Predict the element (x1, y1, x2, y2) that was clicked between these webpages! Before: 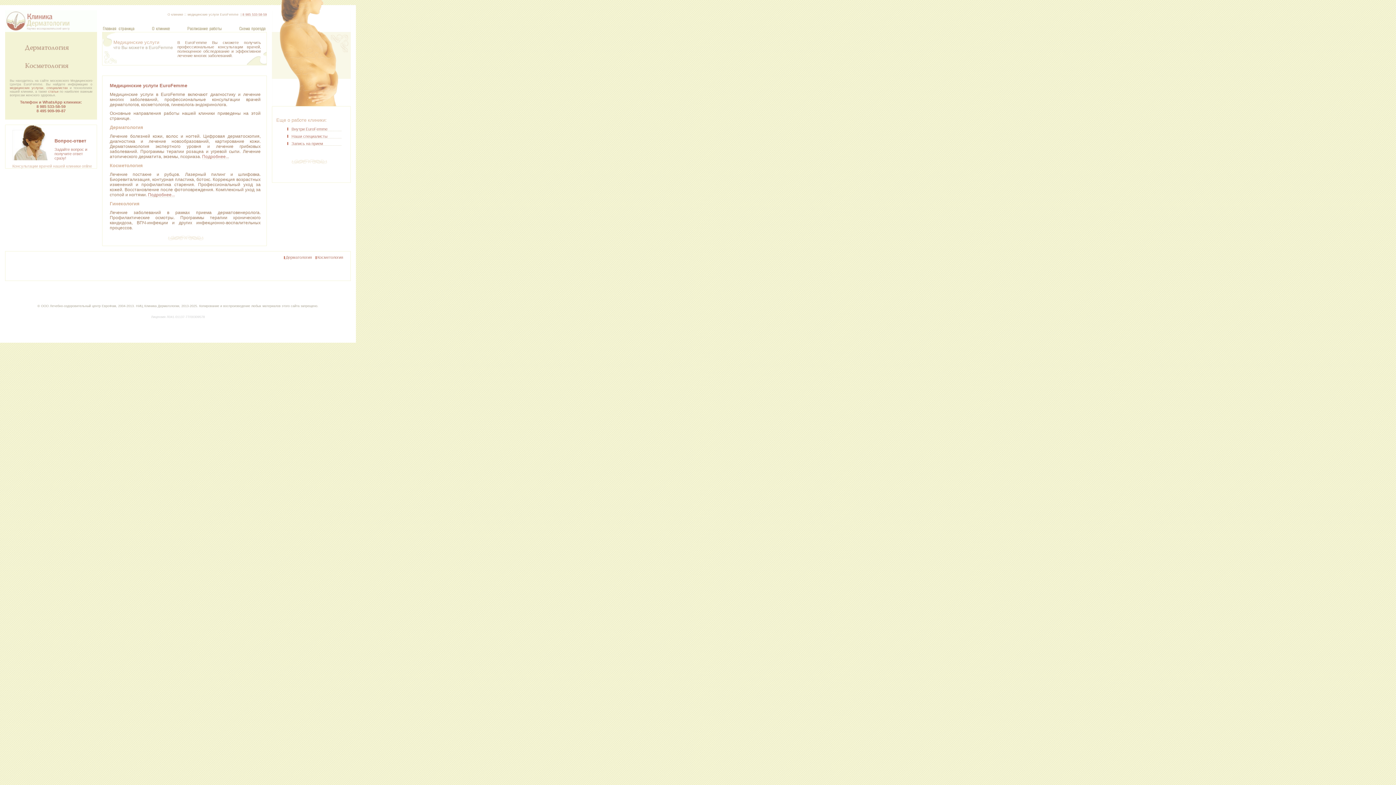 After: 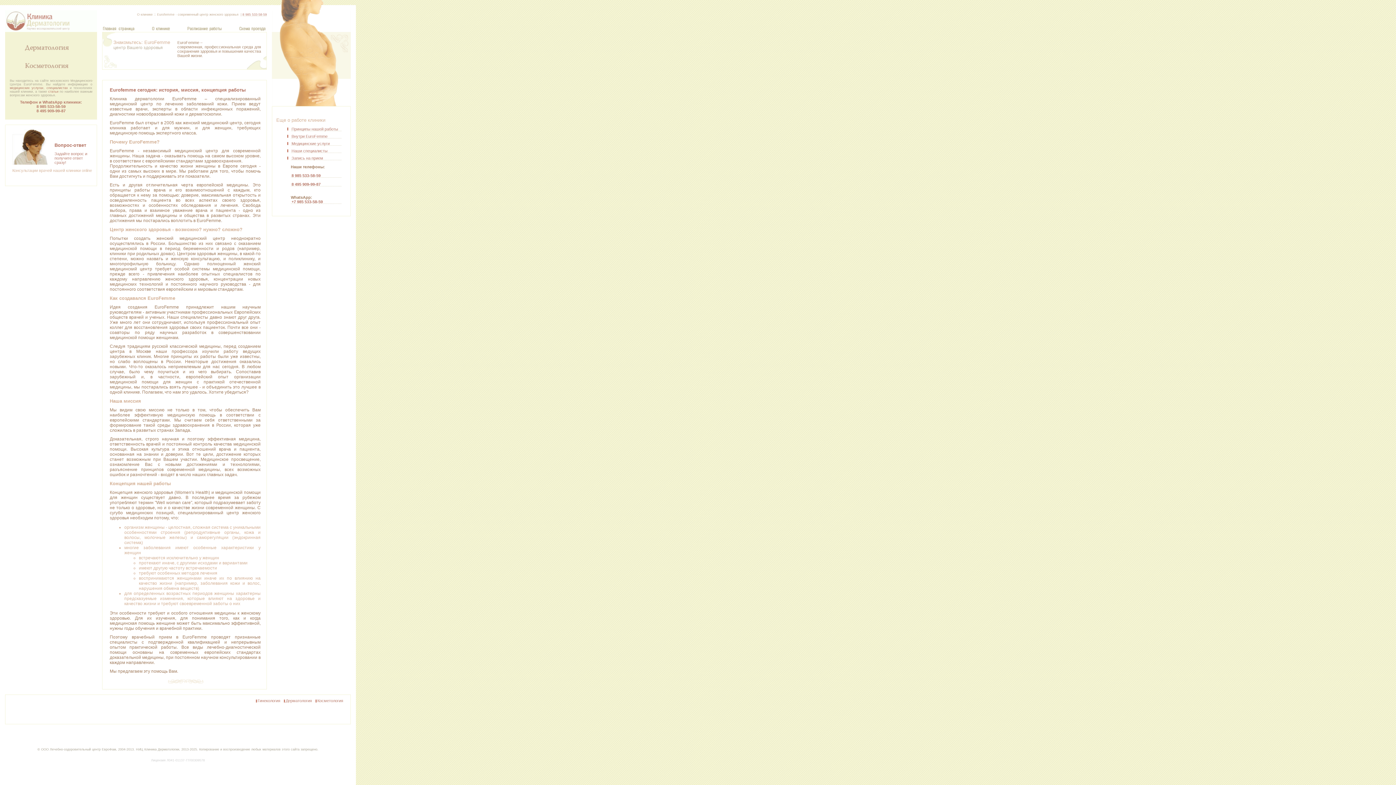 Action: bbox: (149, 28, 172, 32)